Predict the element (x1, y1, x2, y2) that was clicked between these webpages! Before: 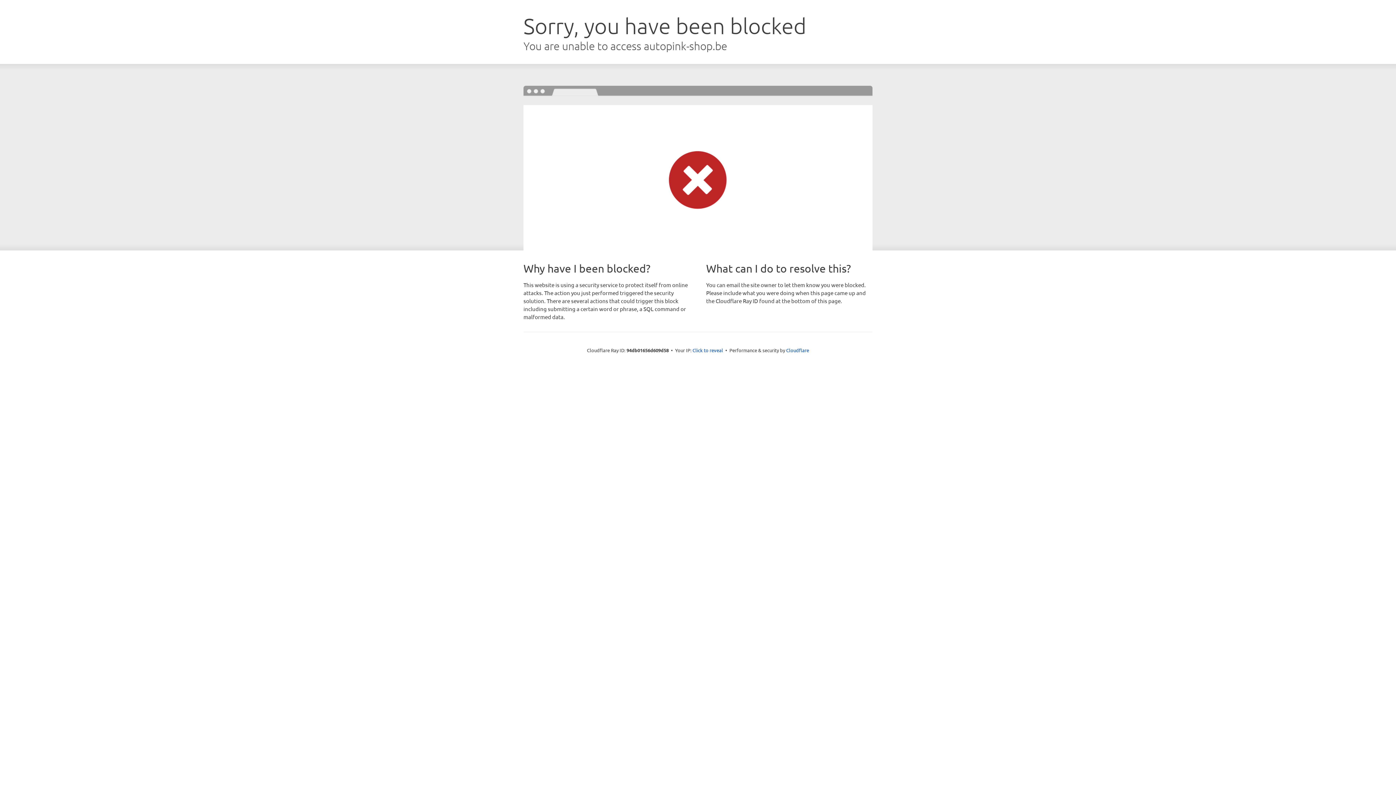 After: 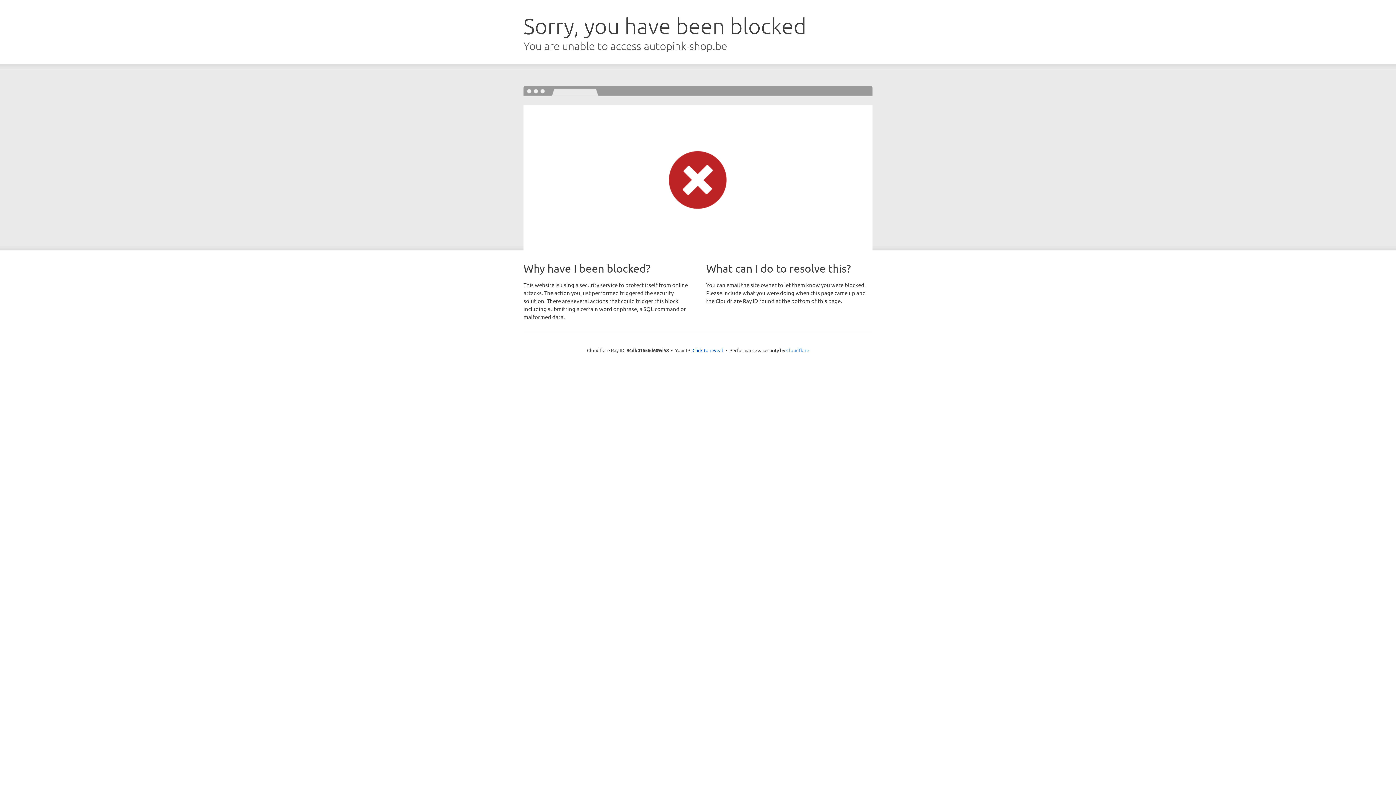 Action: bbox: (786, 347, 809, 353) label: Cloudflare